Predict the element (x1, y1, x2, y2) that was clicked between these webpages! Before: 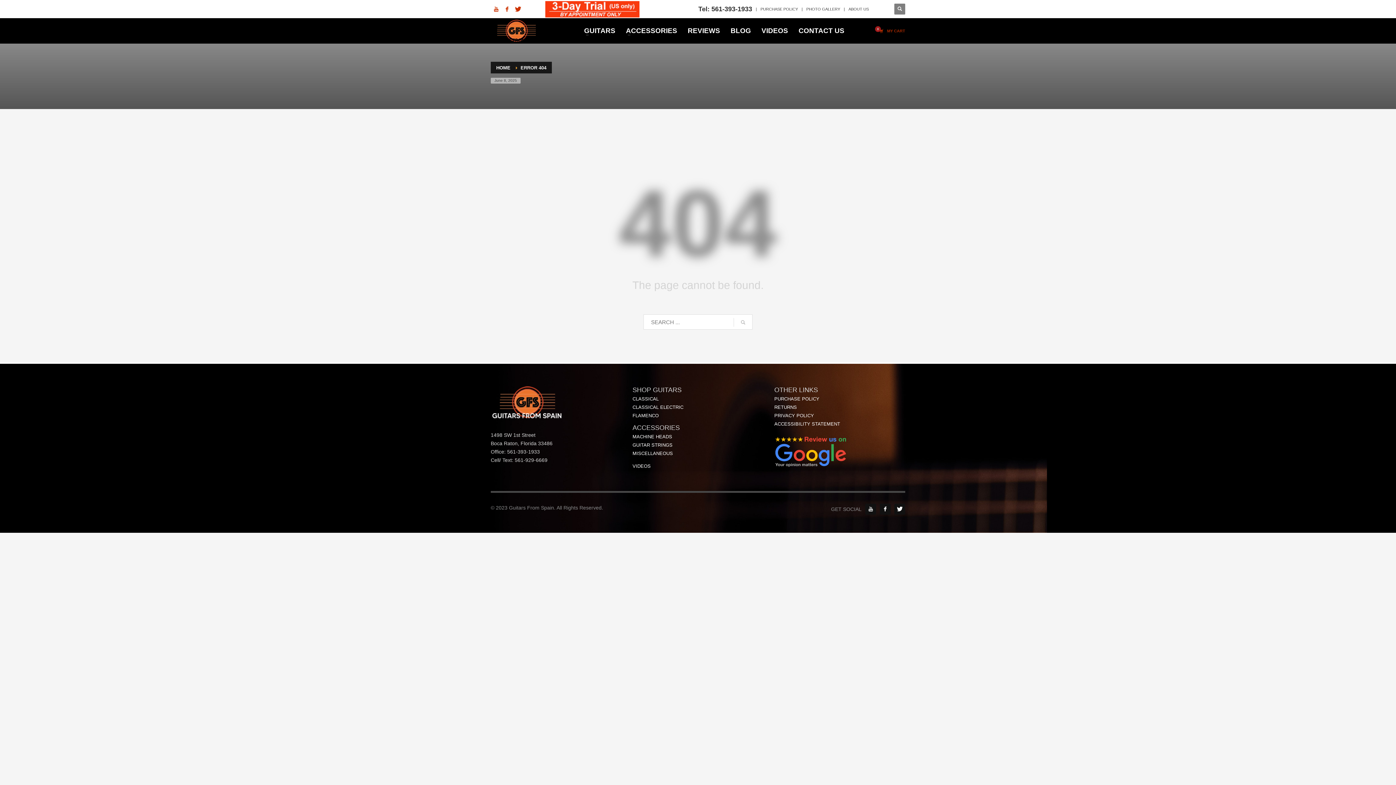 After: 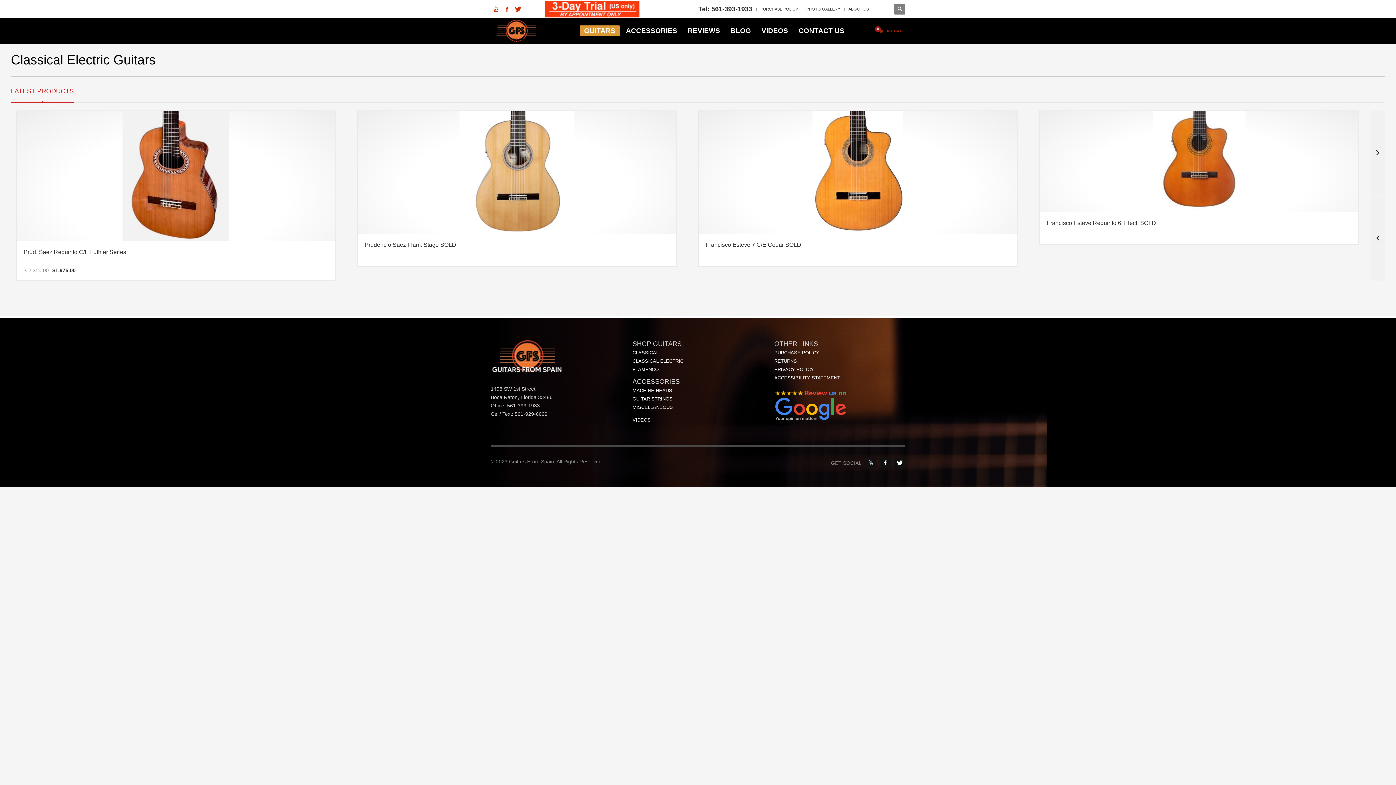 Action: label: CLASSICAL ELECTRIC bbox: (632, 404, 683, 410)